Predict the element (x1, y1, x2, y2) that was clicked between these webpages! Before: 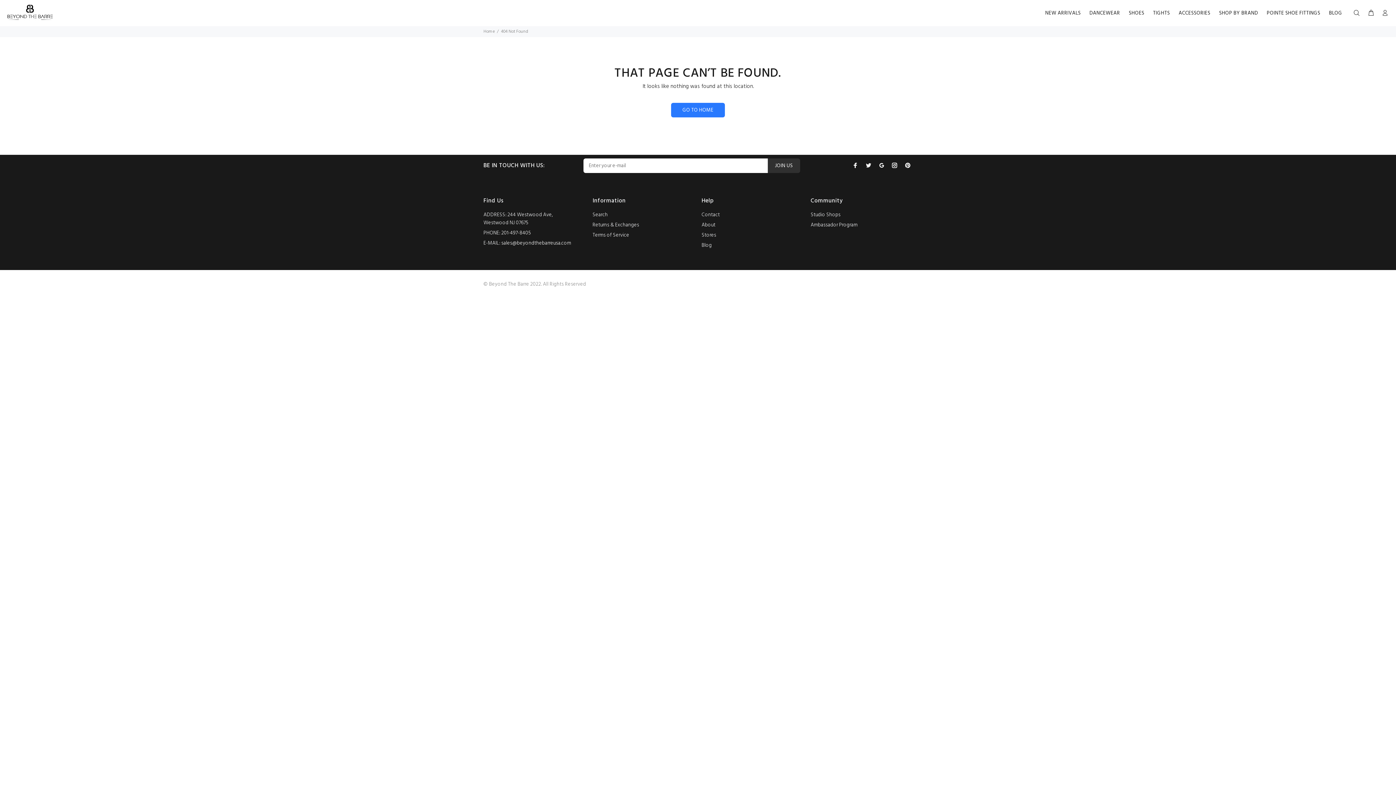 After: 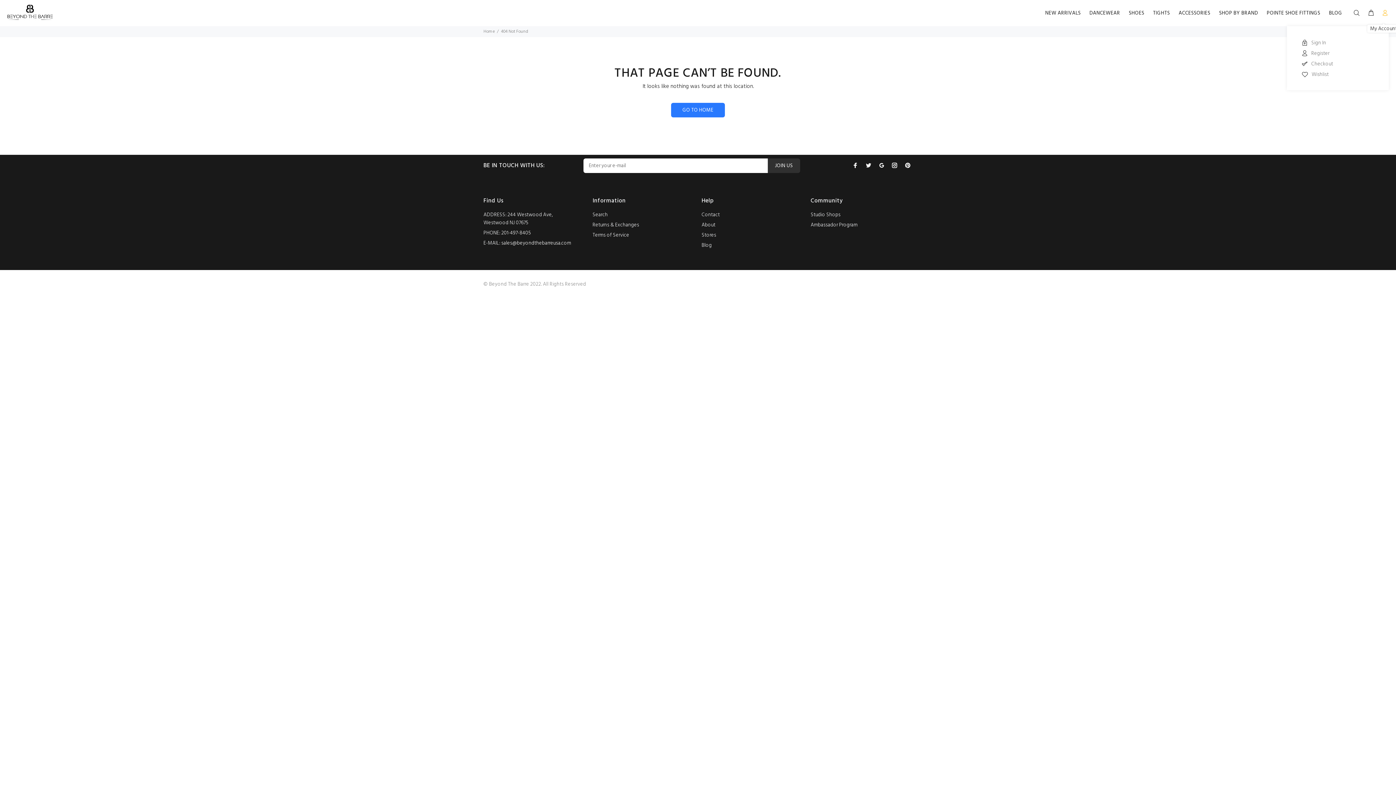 Action: bbox: (1378, 7, 1389, 19)